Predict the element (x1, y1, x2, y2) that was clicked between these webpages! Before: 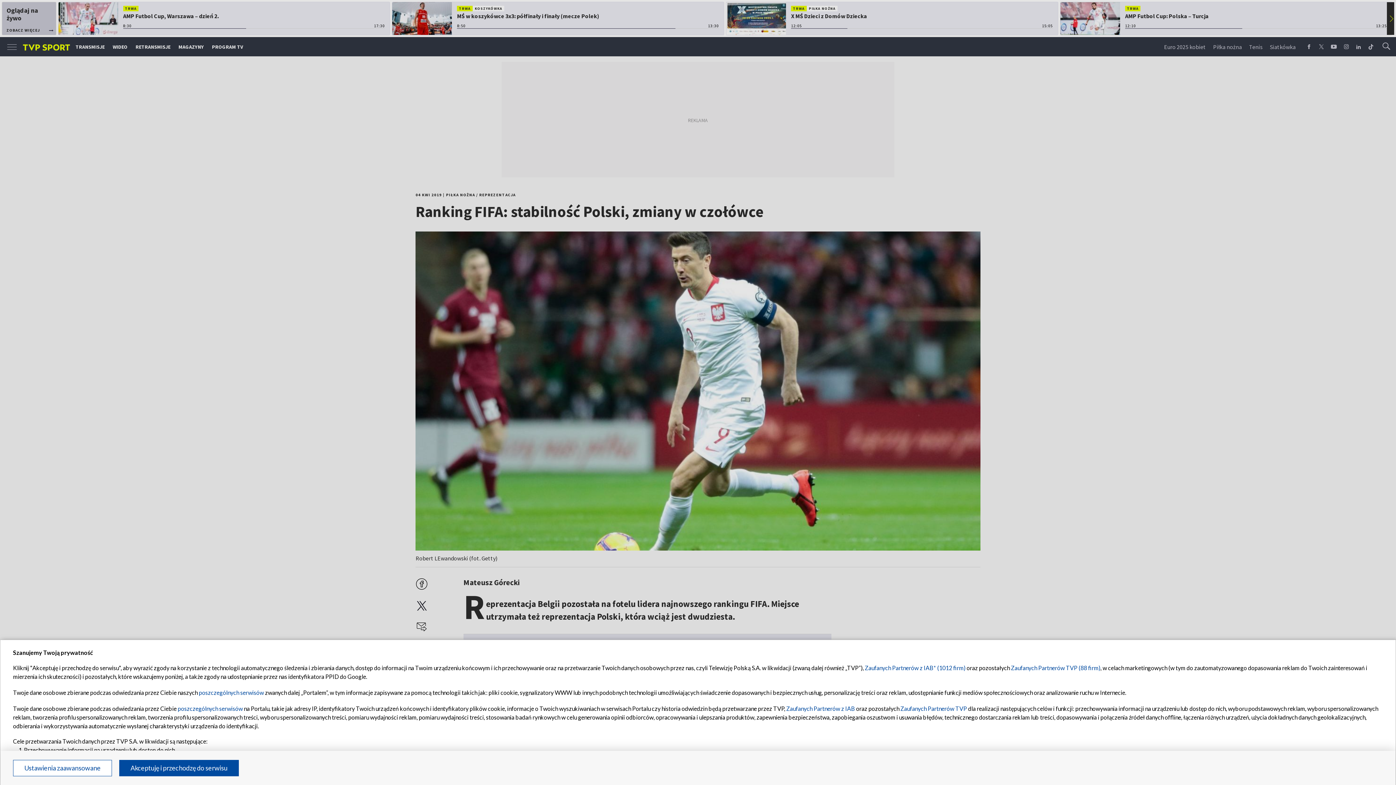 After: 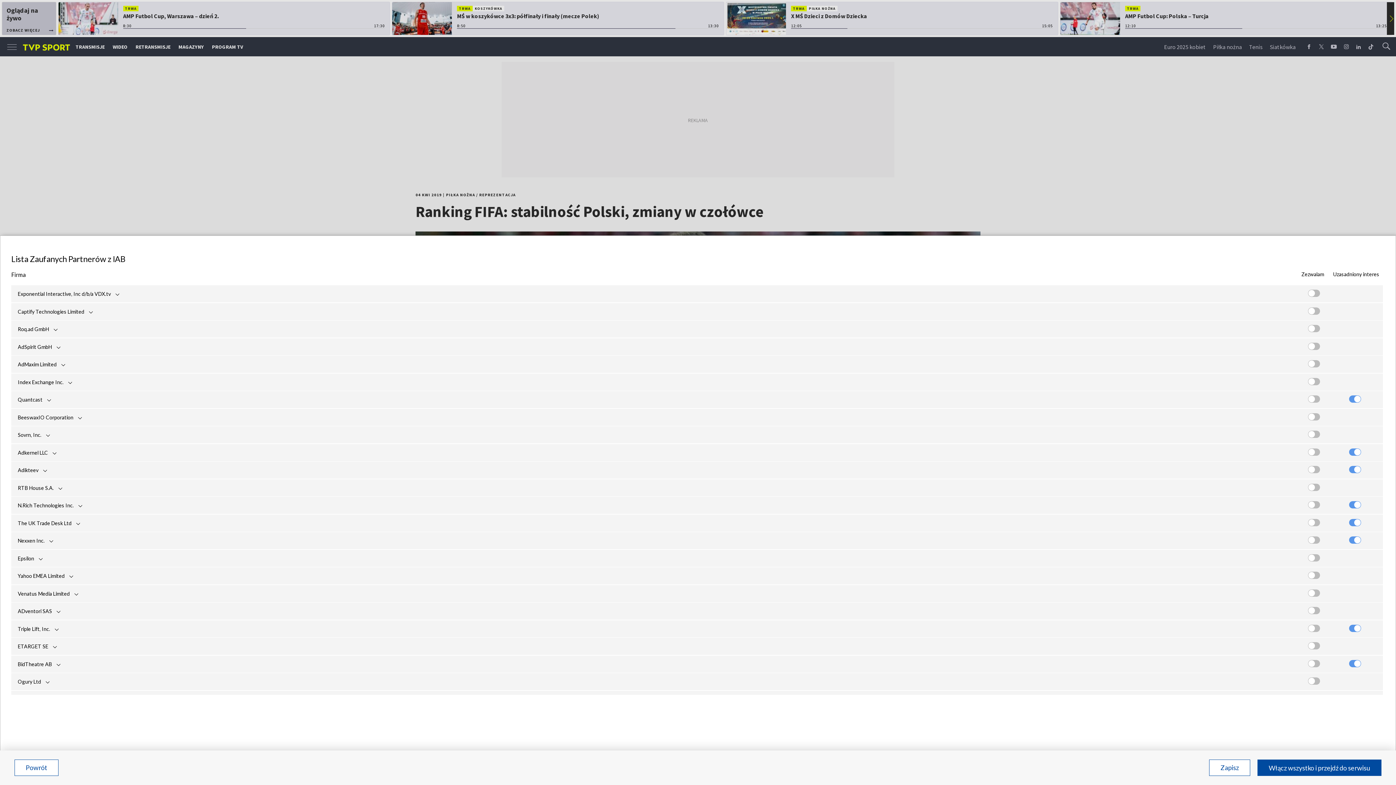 Action: label: Zaufanych Partnerów z IAB* (1012 firm) bbox: (865, 664, 965, 671)